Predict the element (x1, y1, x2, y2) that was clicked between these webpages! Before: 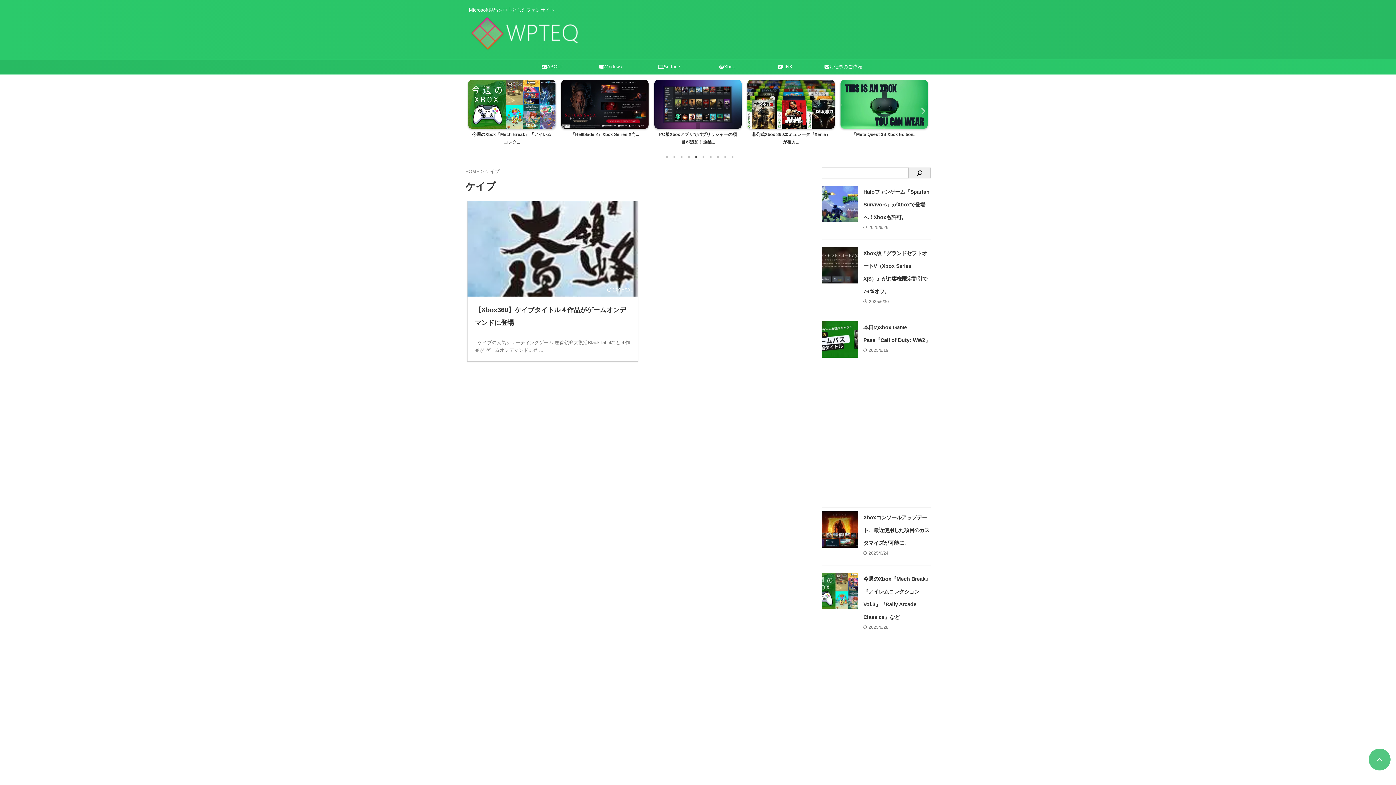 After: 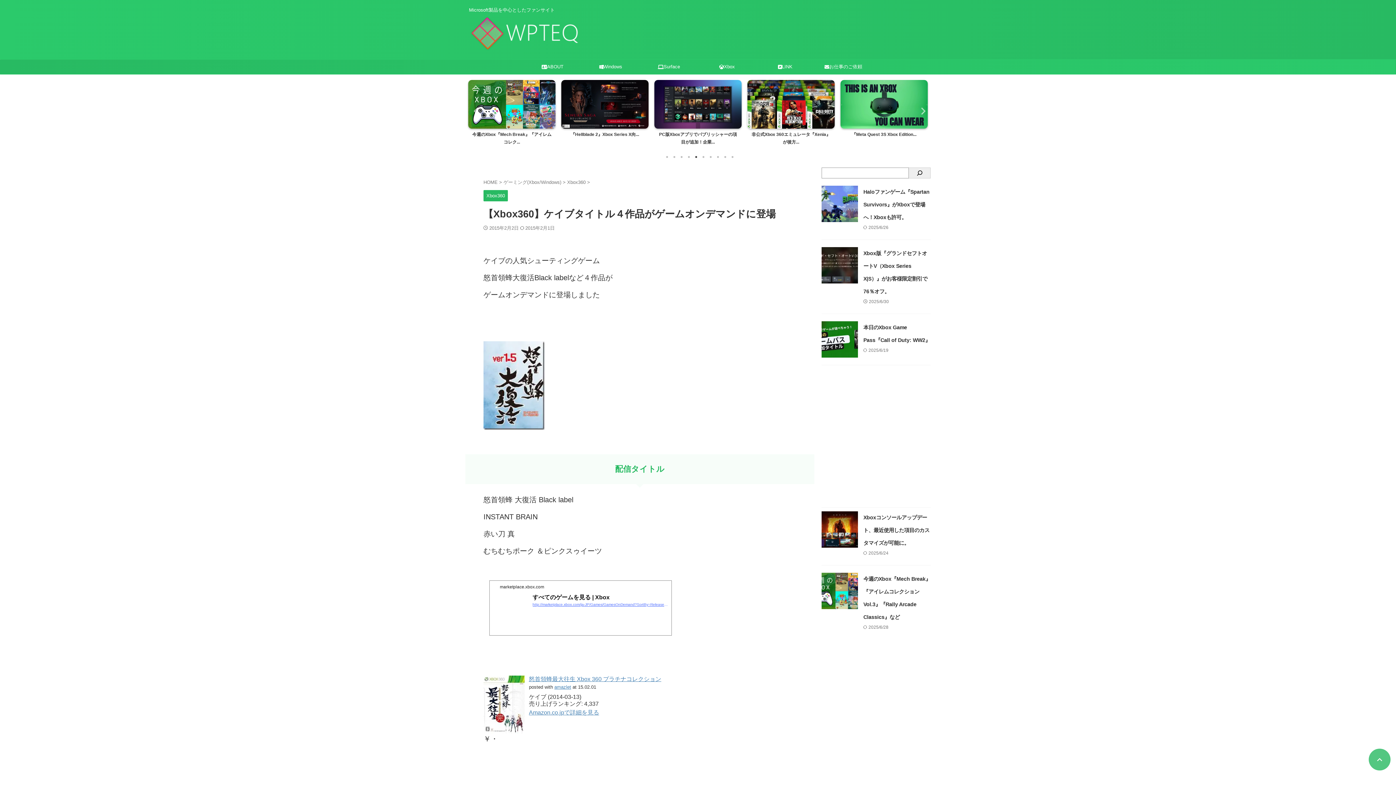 Action: bbox: (467, 201, 637, 361)